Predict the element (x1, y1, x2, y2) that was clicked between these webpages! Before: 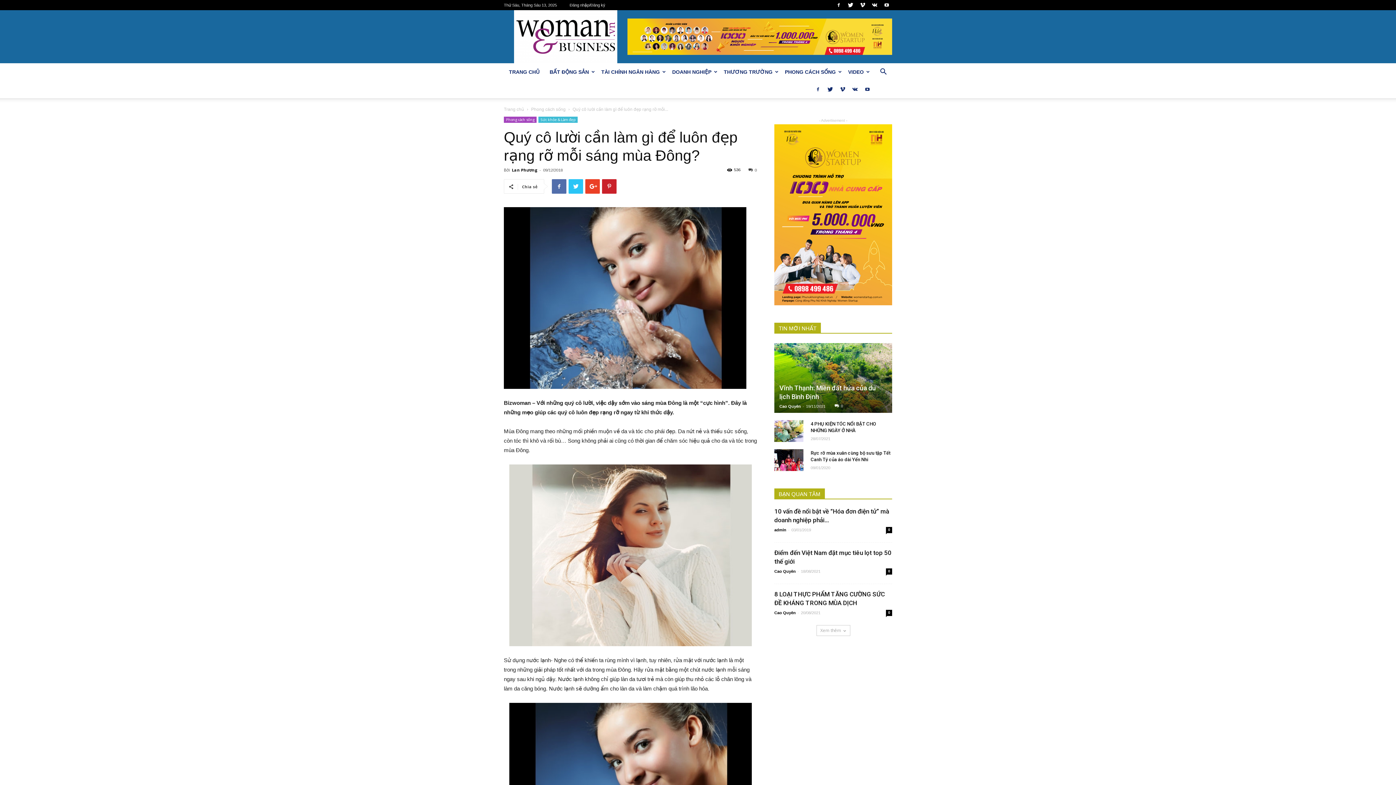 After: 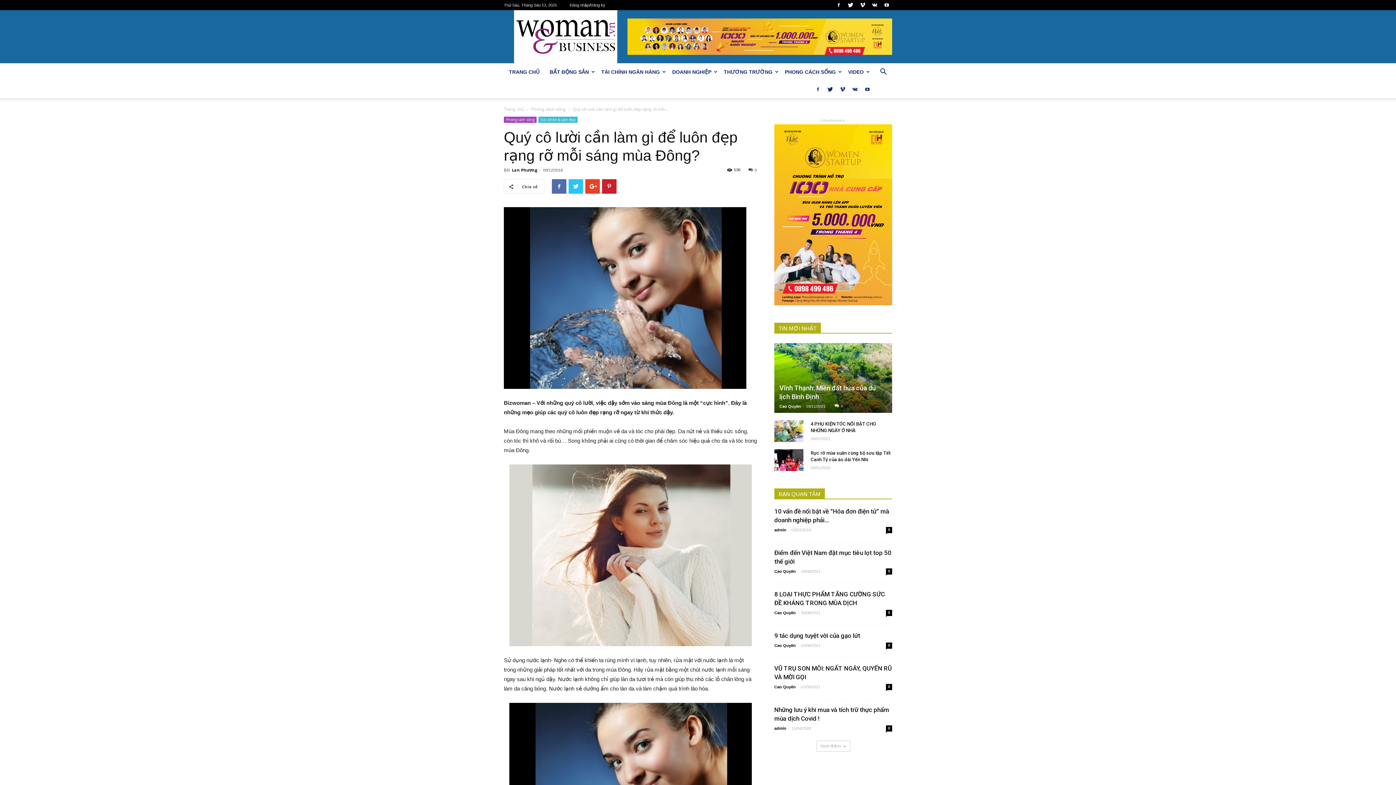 Action: label: Xem thêm bbox: (816, 625, 850, 636)